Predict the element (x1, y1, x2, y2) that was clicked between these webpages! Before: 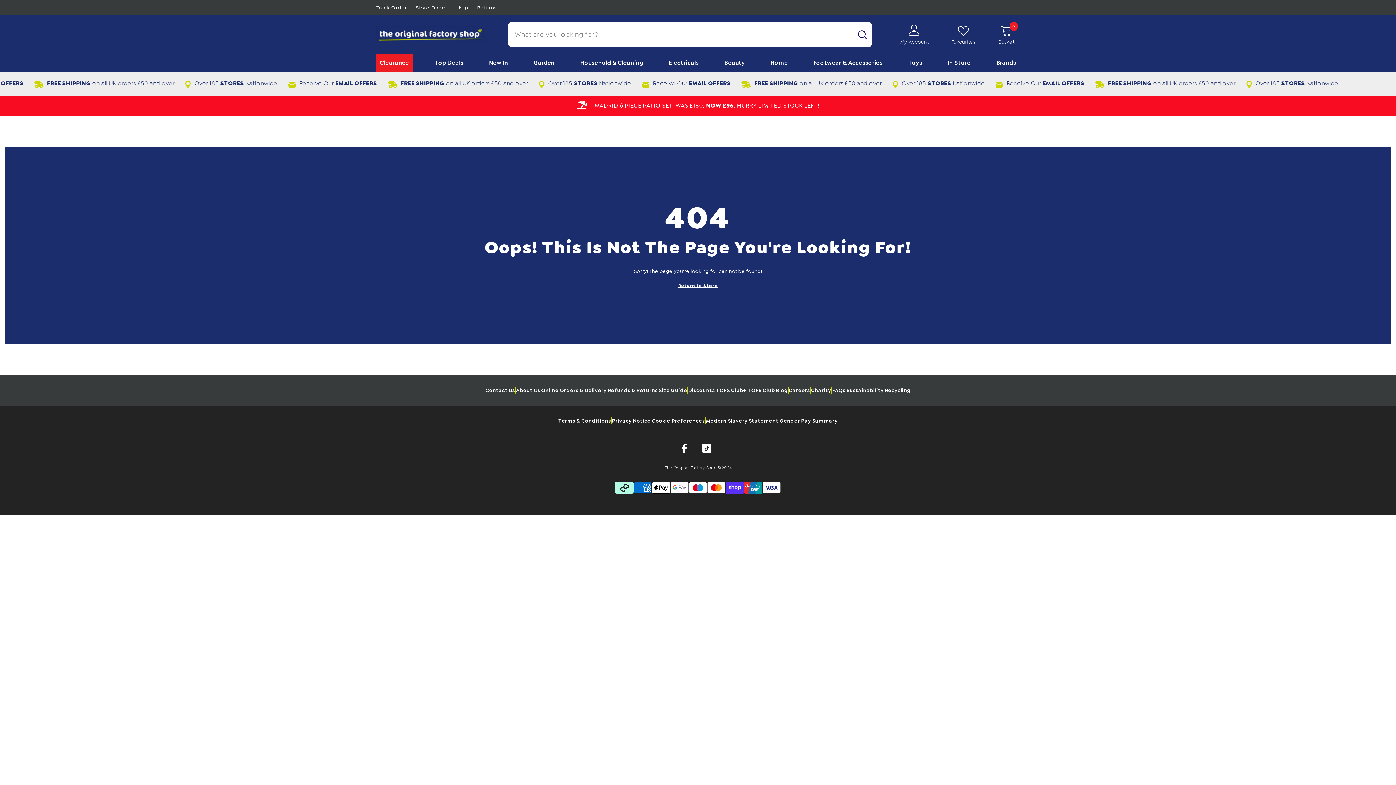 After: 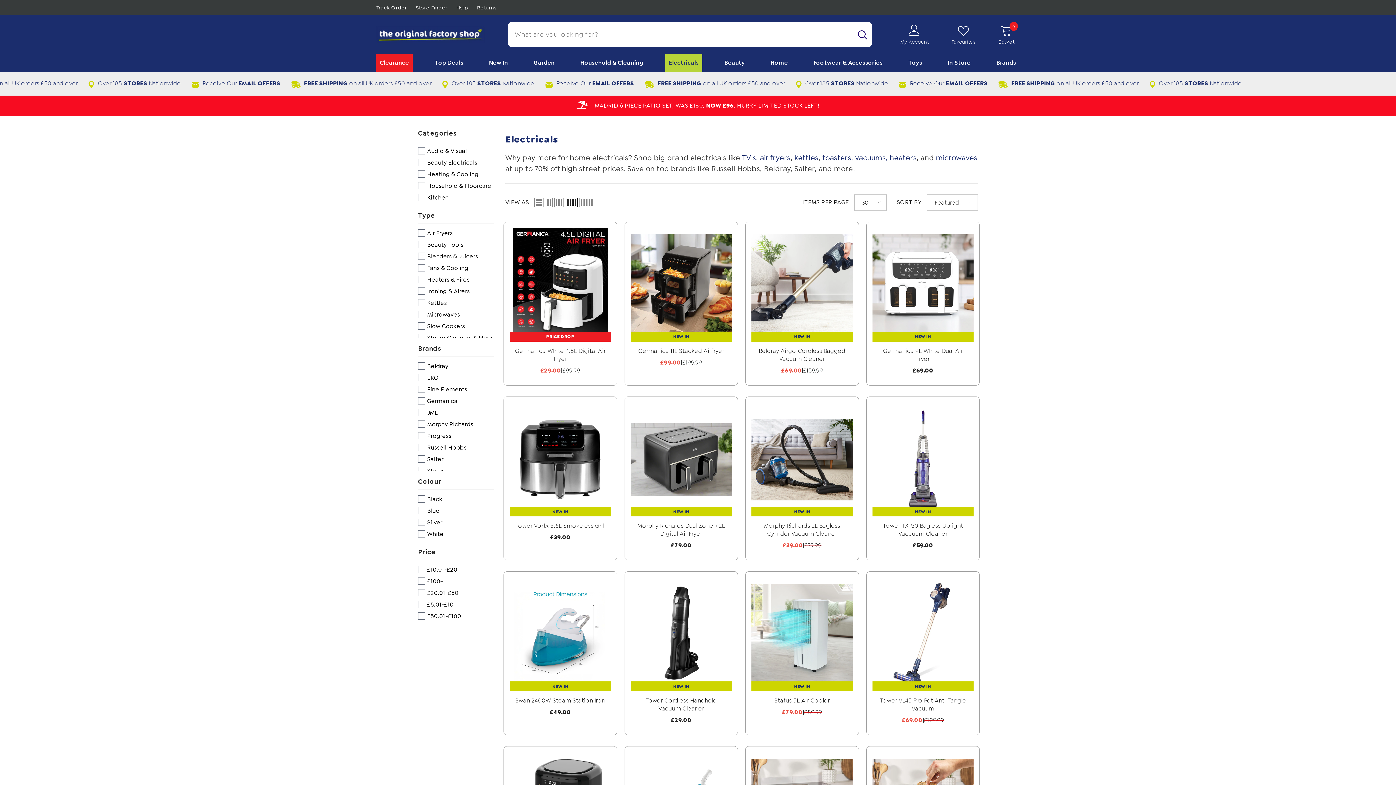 Action: label: Electricals bbox: (665, 53, 702, 72)